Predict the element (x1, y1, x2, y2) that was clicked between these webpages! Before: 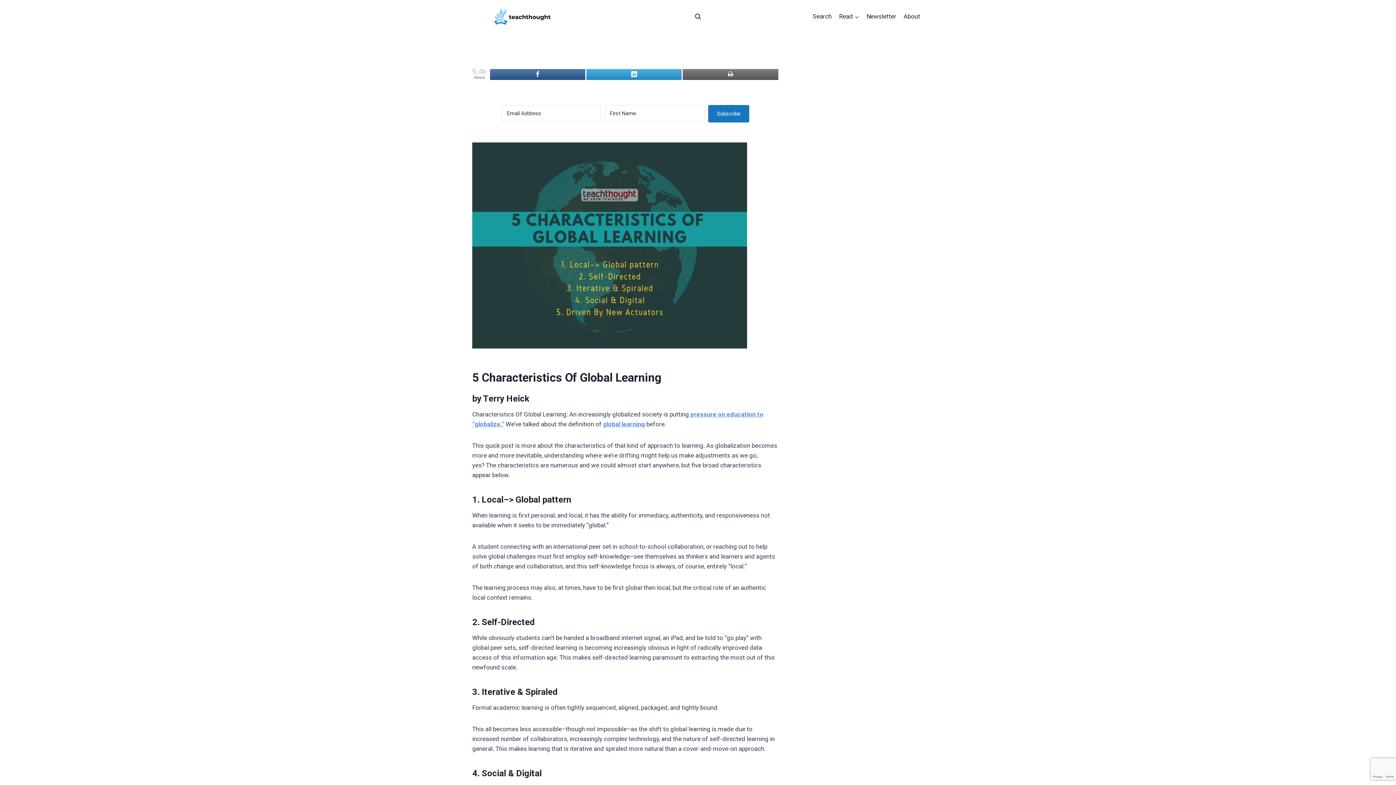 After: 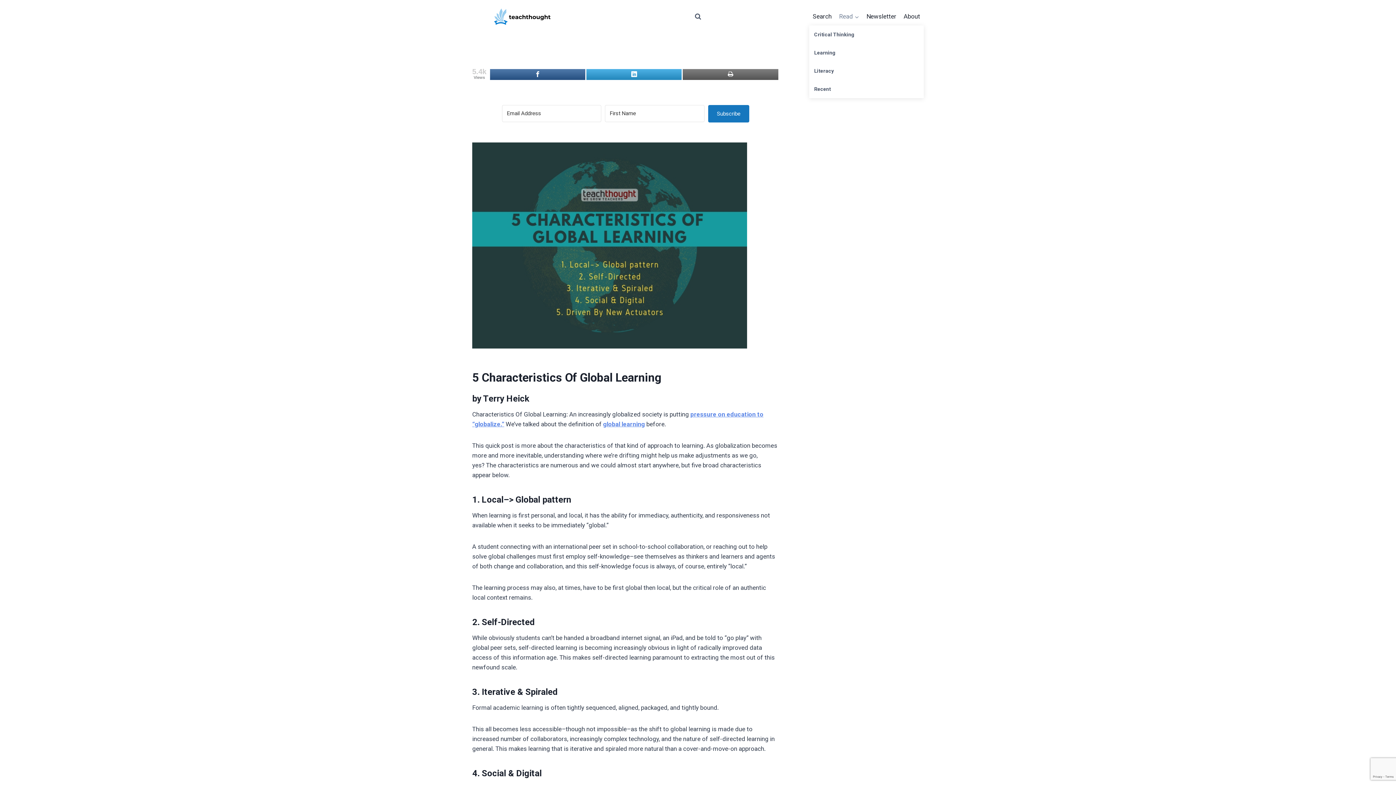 Action: label: Read bbox: (835, 8, 863, 25)